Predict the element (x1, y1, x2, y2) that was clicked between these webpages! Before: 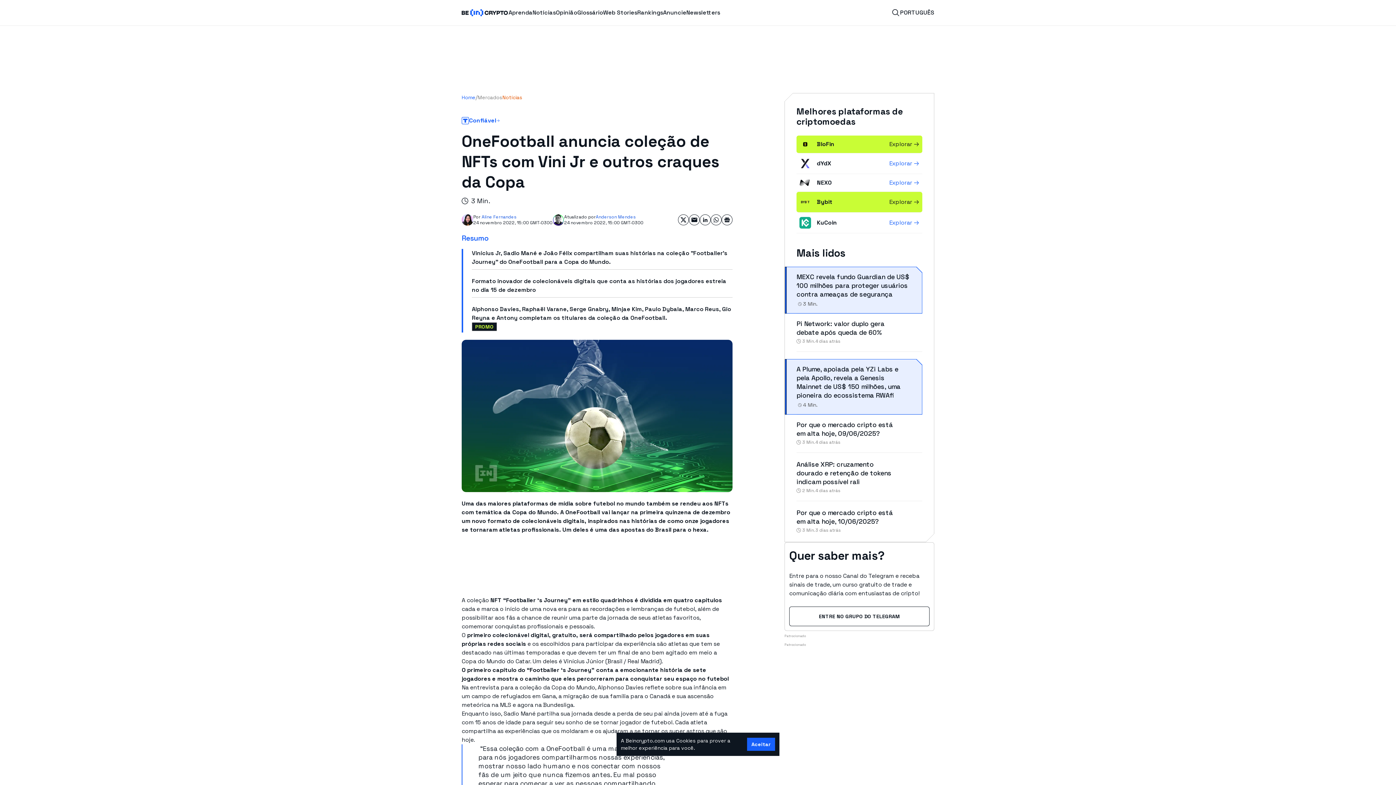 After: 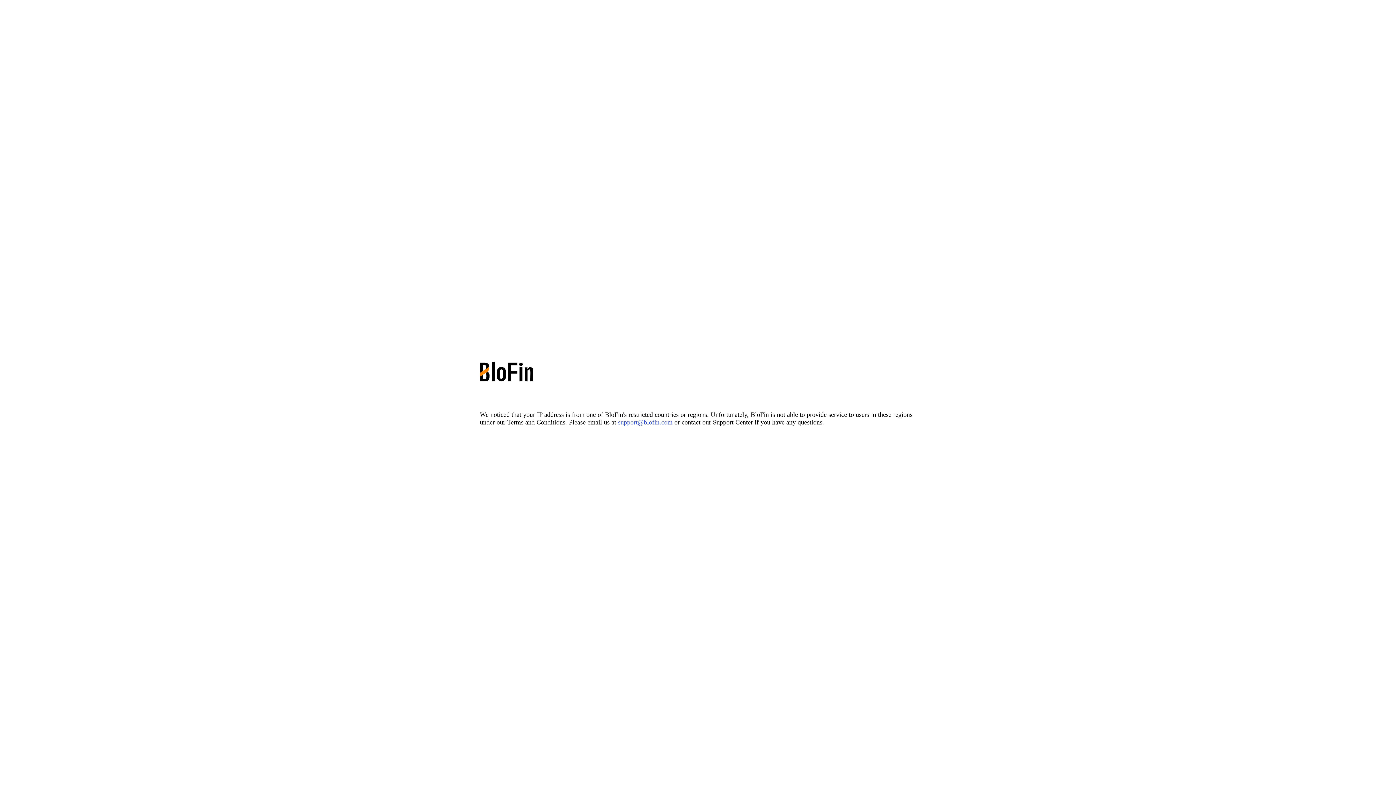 Action: bbox: (799, 141, 817, 147)